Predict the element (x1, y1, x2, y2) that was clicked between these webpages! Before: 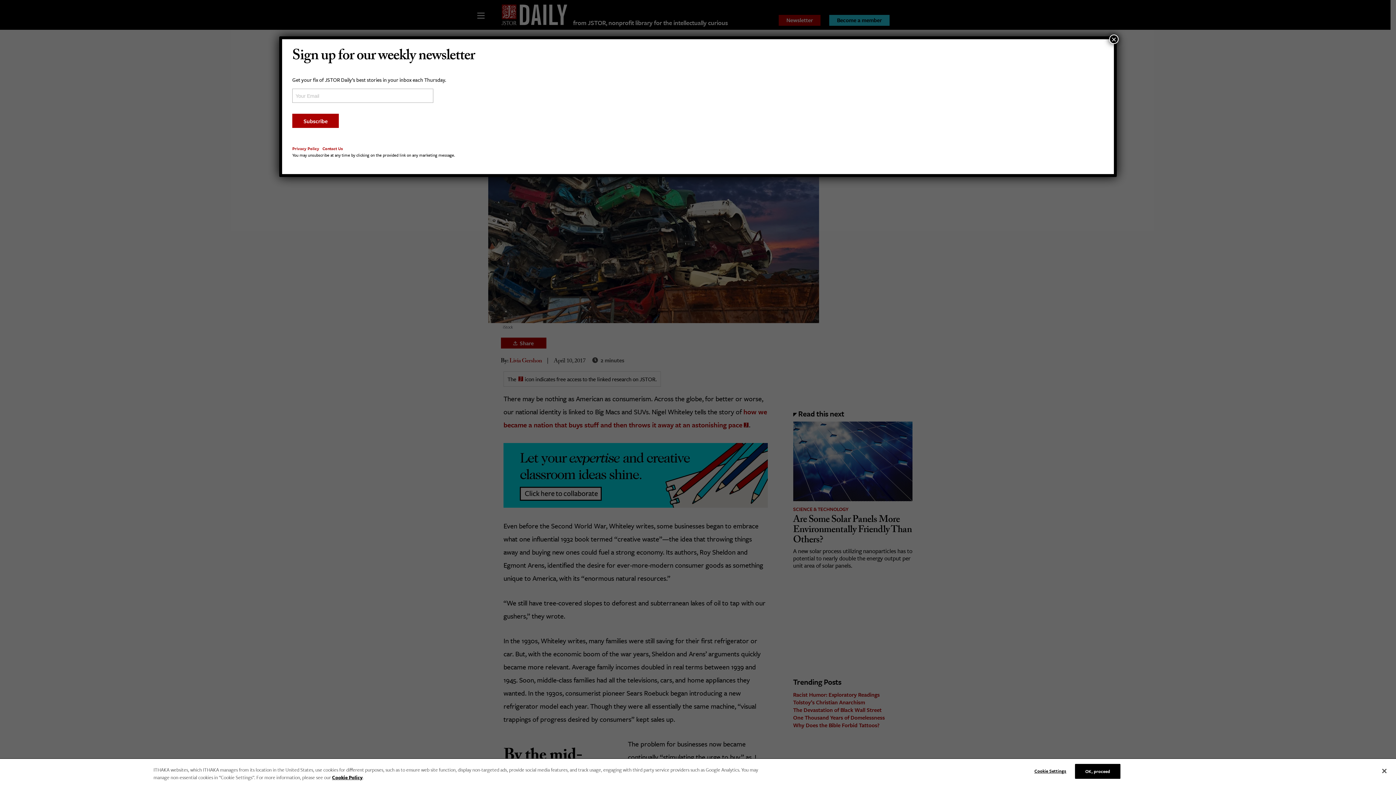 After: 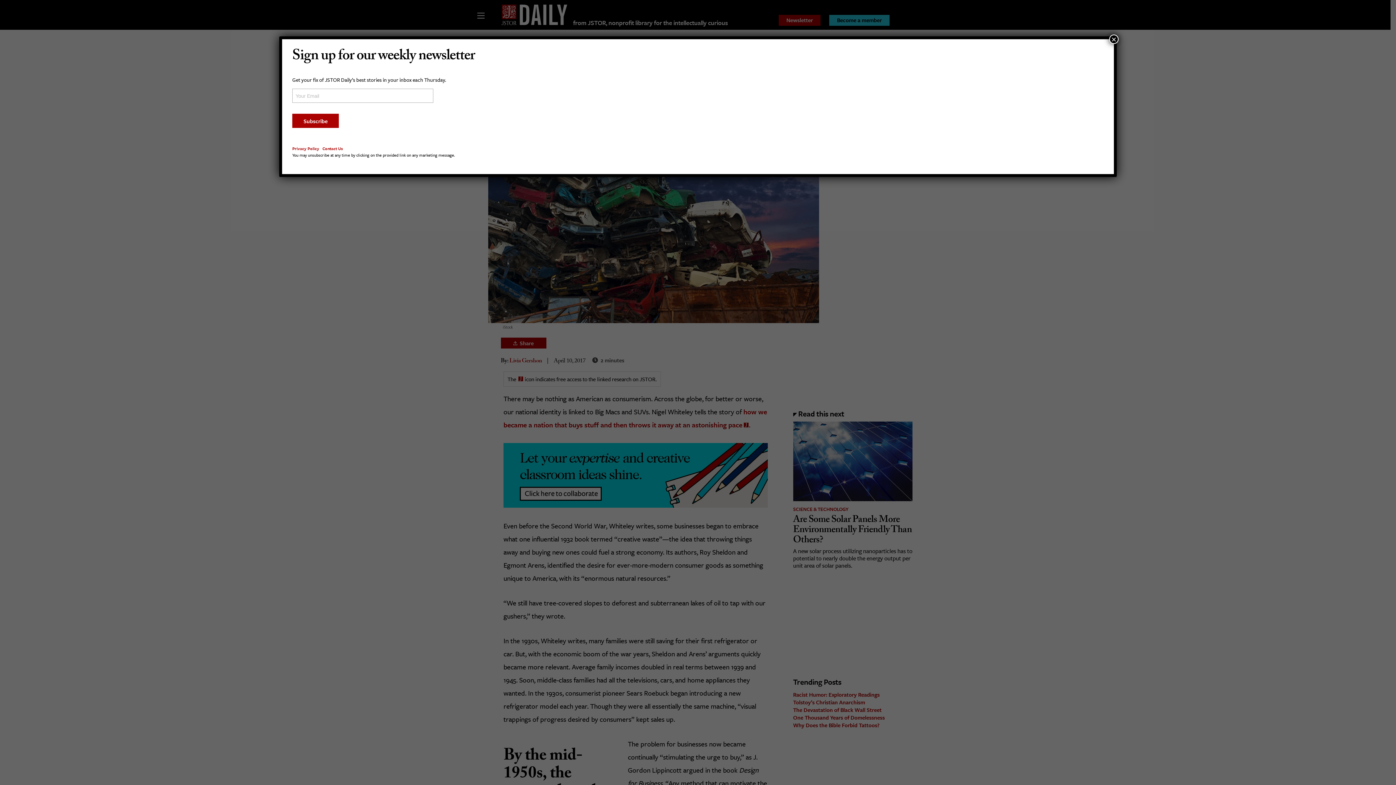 Action: label: OK, proceed bbox: (1075, 764, 1120, 779)